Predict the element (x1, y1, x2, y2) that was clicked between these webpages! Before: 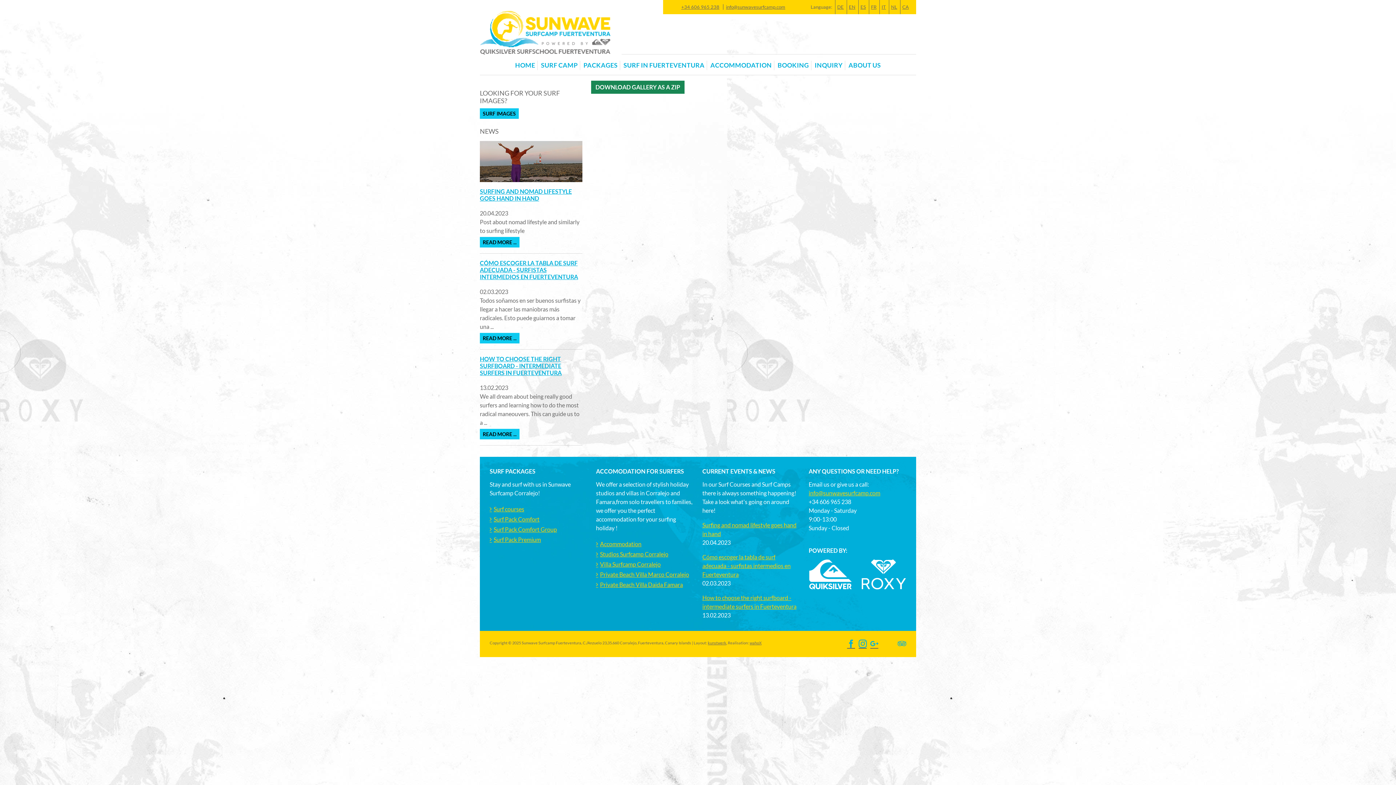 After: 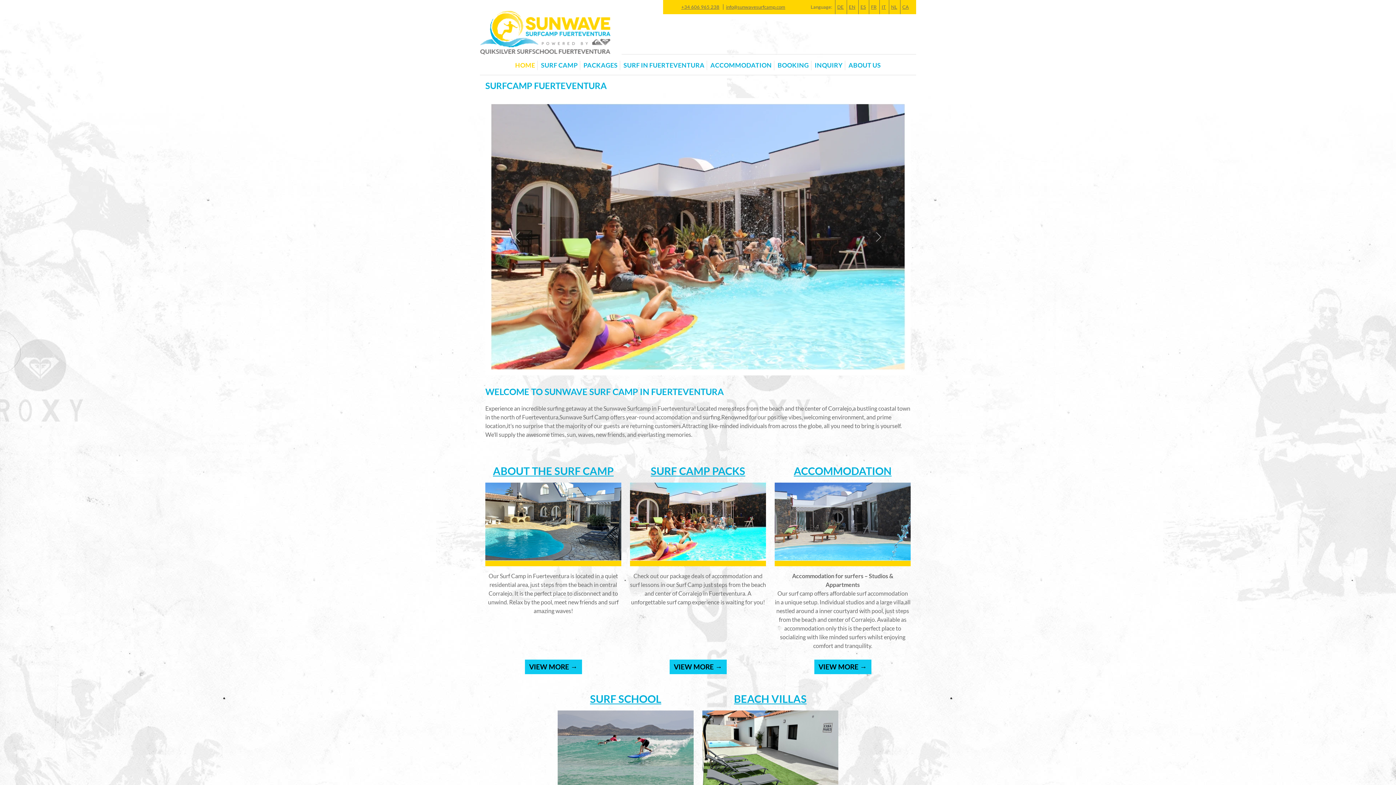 Action: bbox: (480, 0, 916, 54)